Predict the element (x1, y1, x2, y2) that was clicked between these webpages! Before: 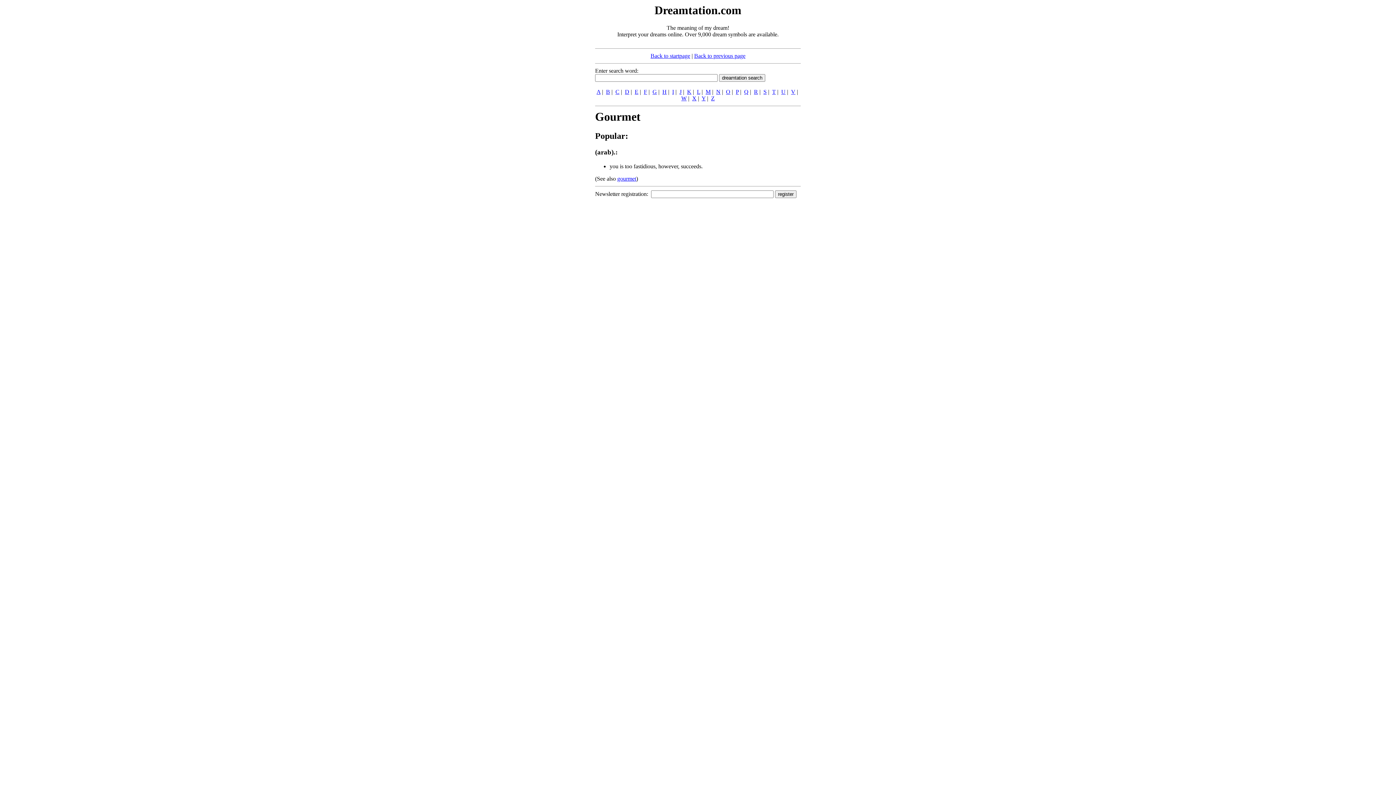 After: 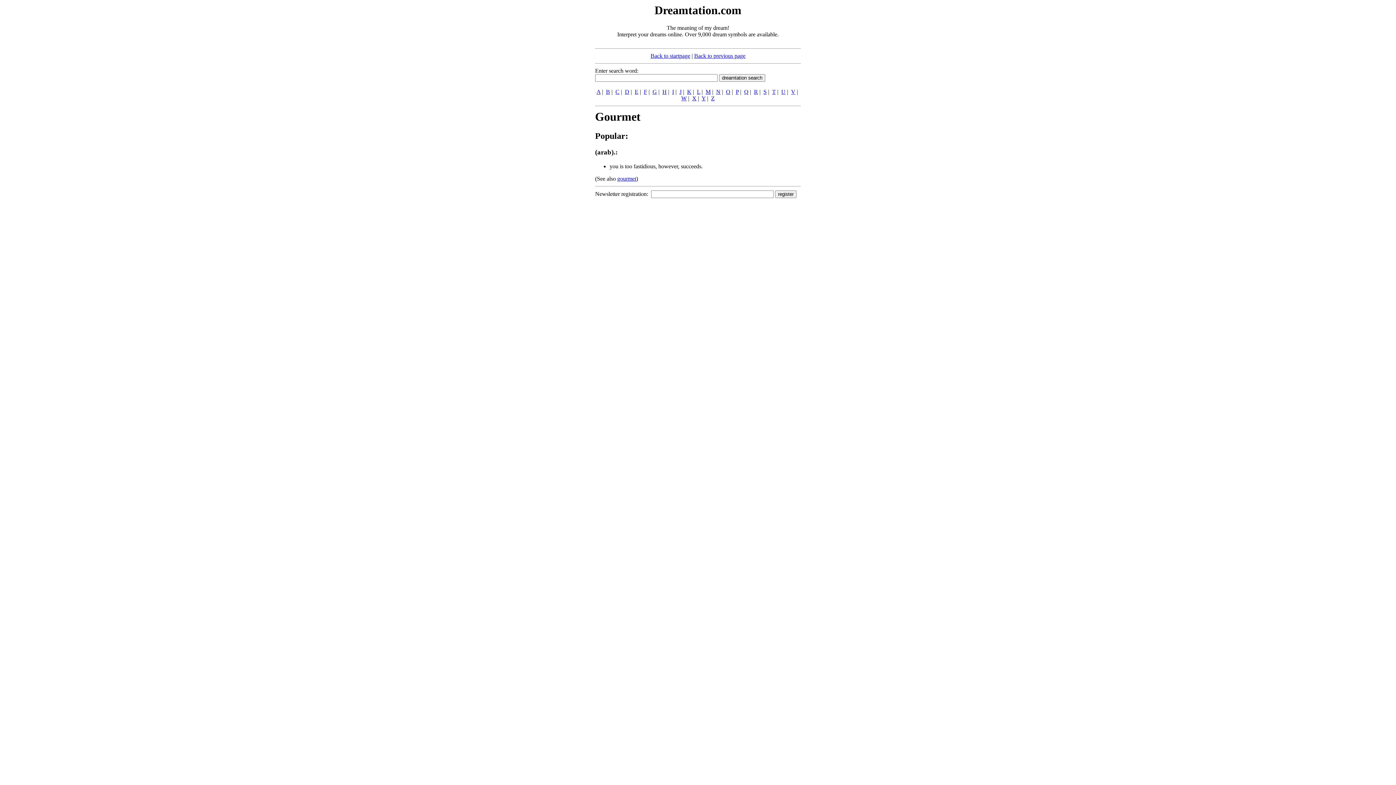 Action: label: gourmet bbox: (617, 175, 636, 181)